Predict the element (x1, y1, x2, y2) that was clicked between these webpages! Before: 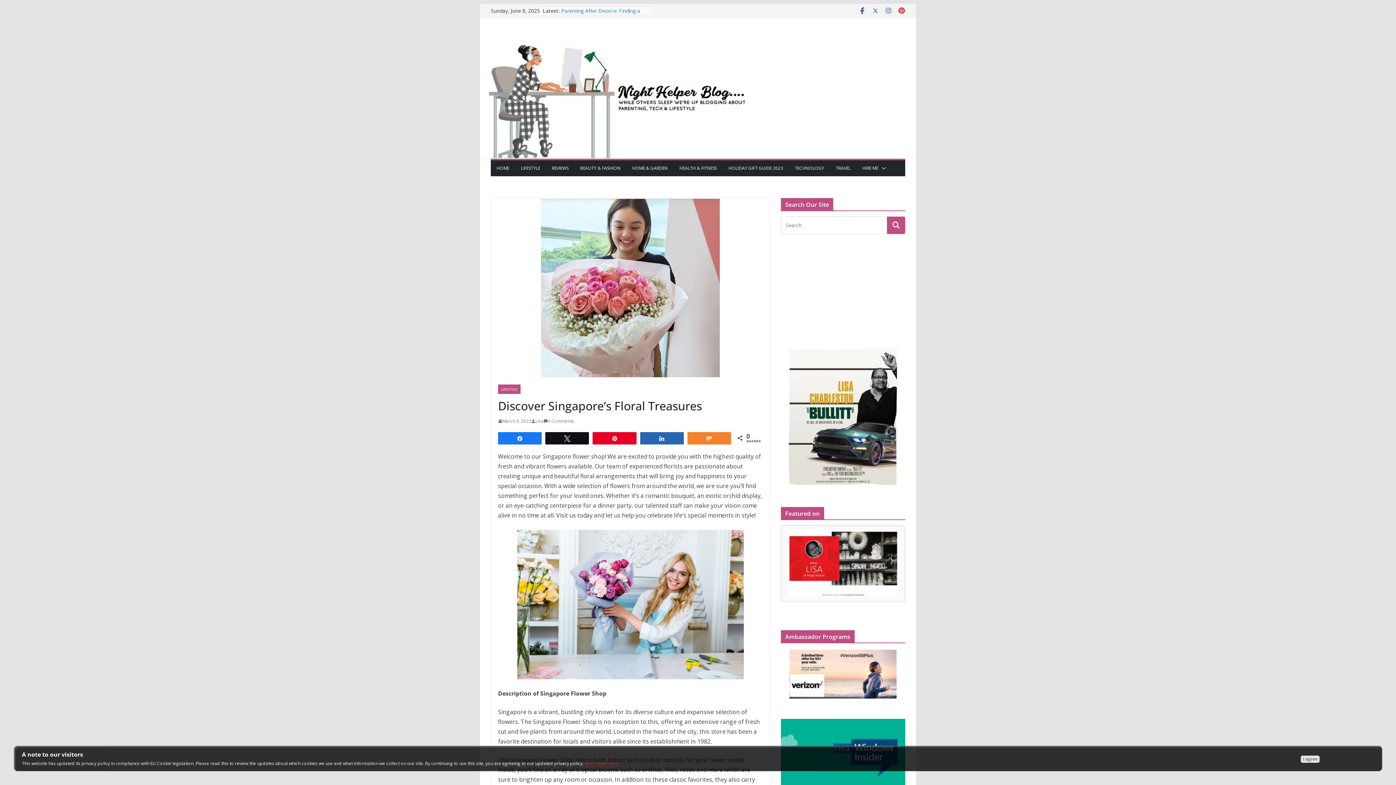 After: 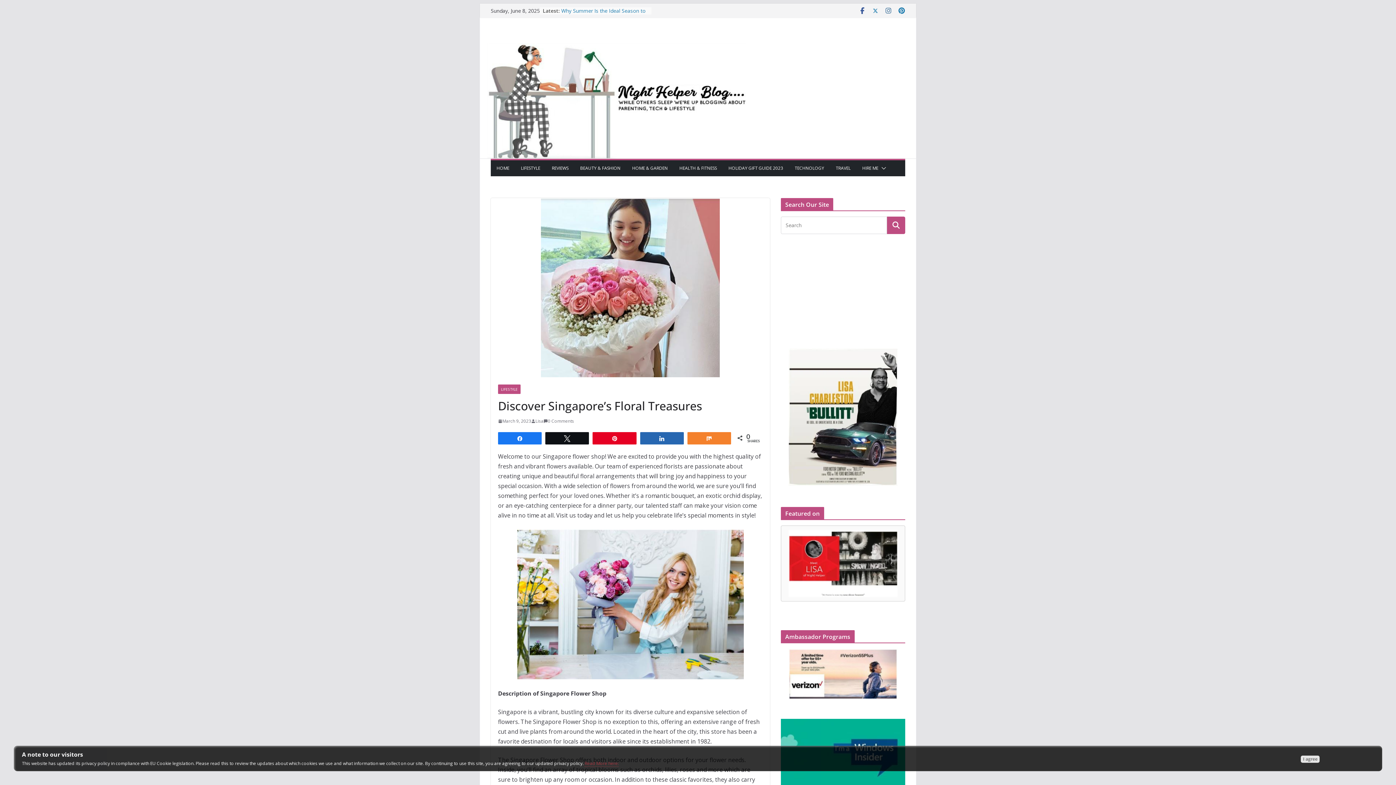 Action: bbox: (898, 7, 905, 14)